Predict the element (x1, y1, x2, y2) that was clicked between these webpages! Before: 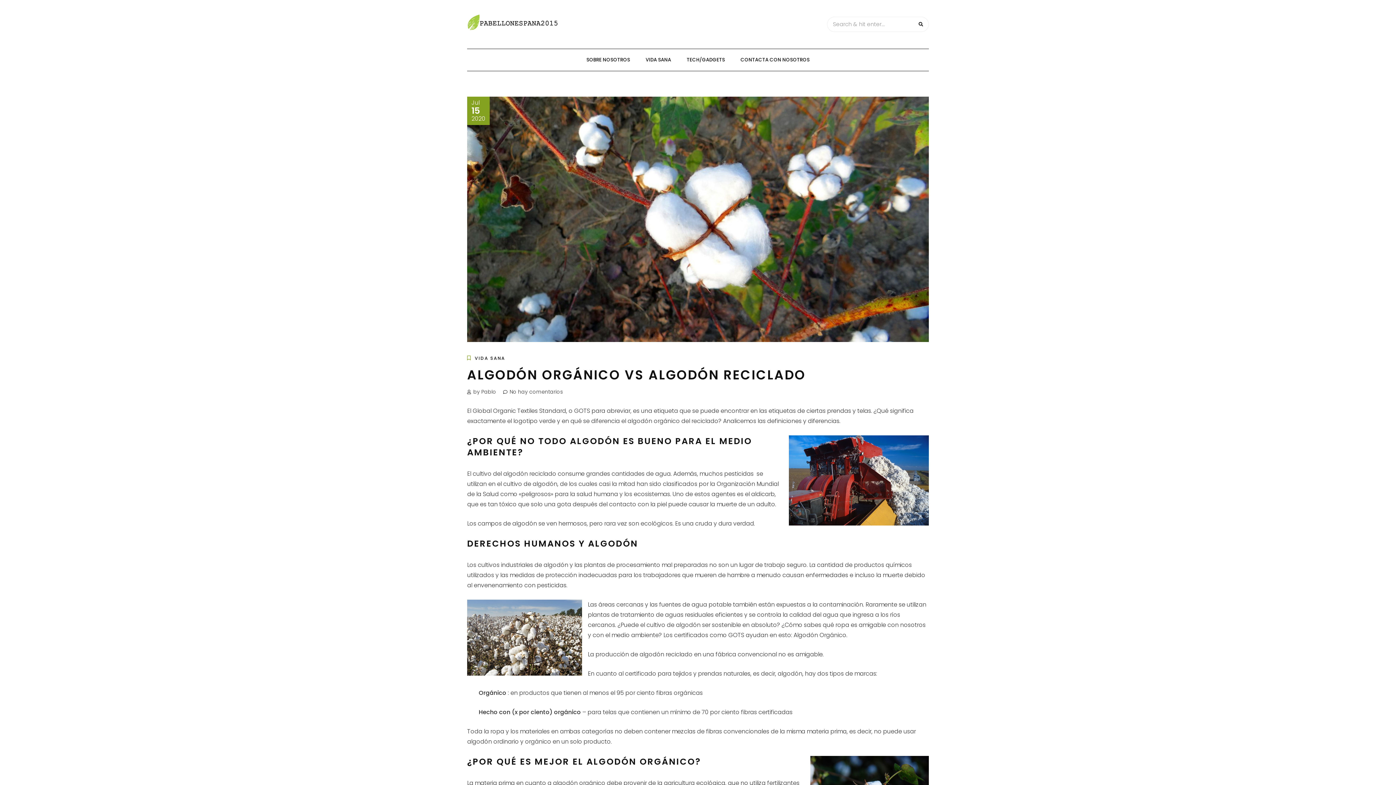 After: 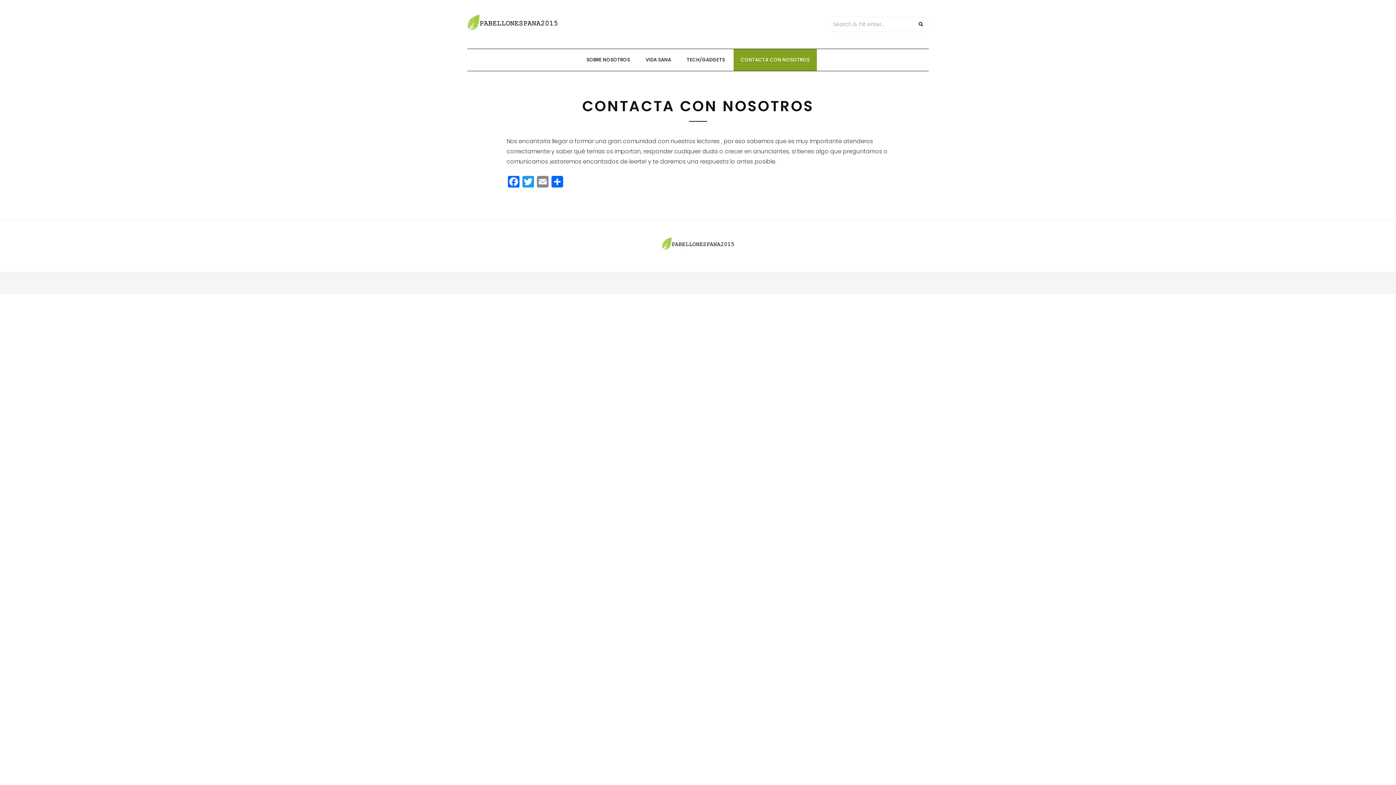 Action: bbox: (733, 48, 816, 70) label: CONTACTA CON NOSOTROS